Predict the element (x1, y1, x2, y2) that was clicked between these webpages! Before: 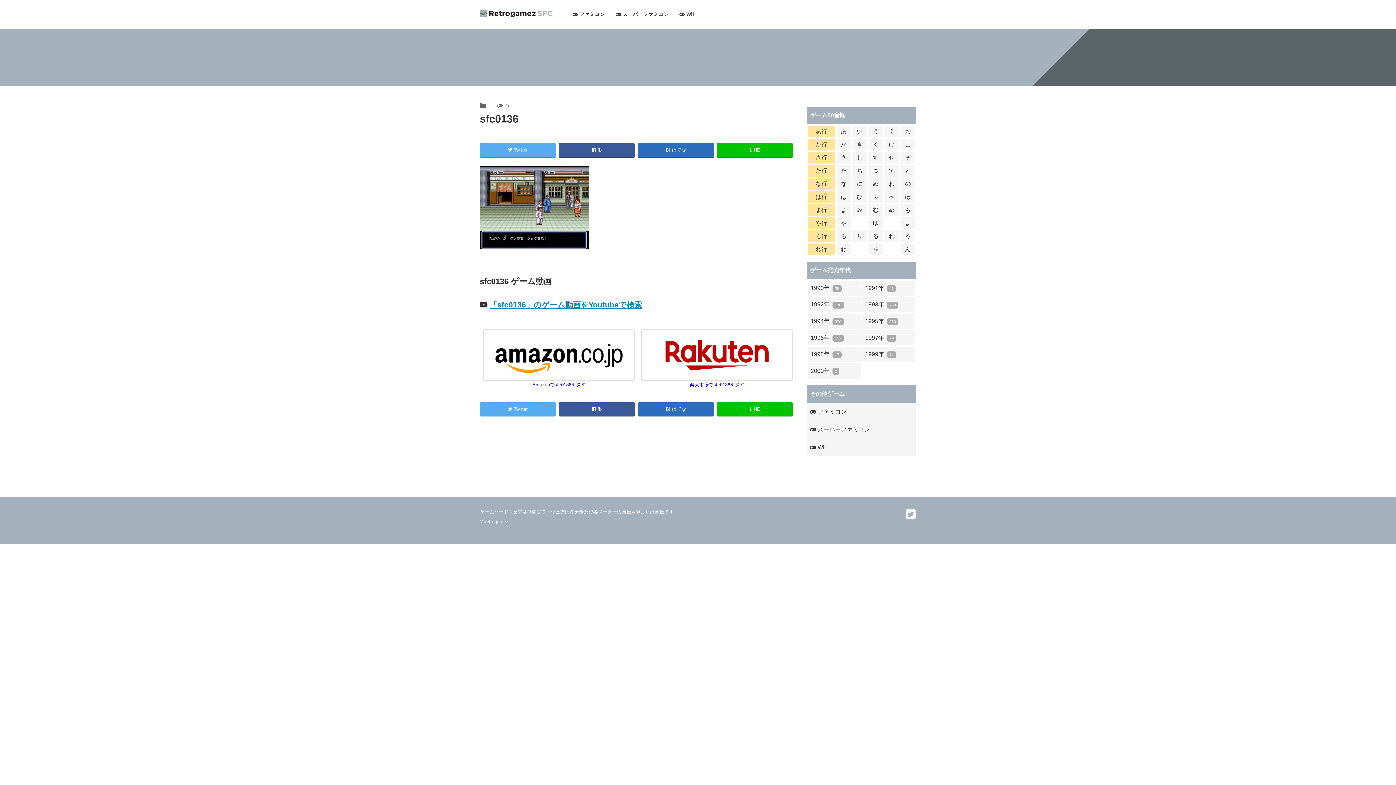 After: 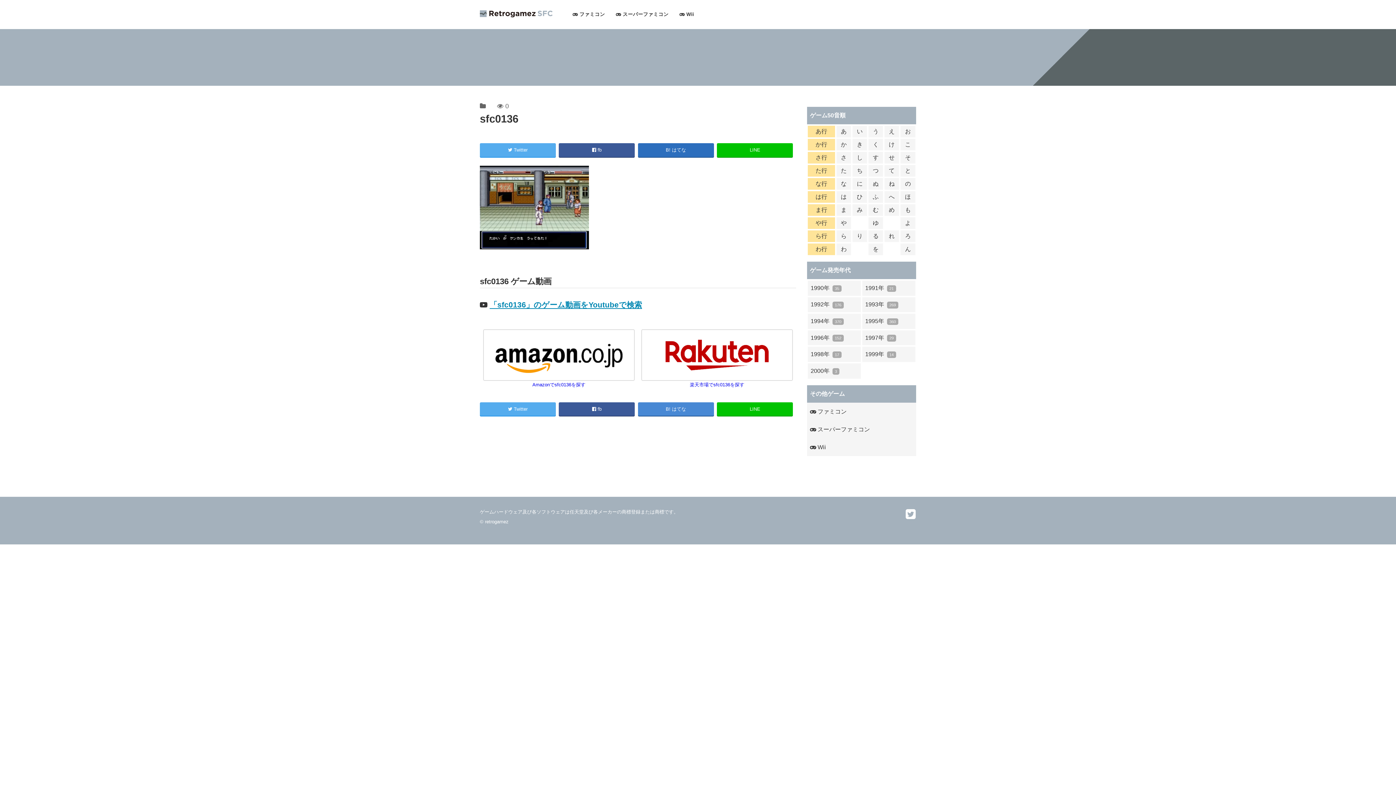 Action: bbox: (638, 402, 714, 416) label: B! はてな